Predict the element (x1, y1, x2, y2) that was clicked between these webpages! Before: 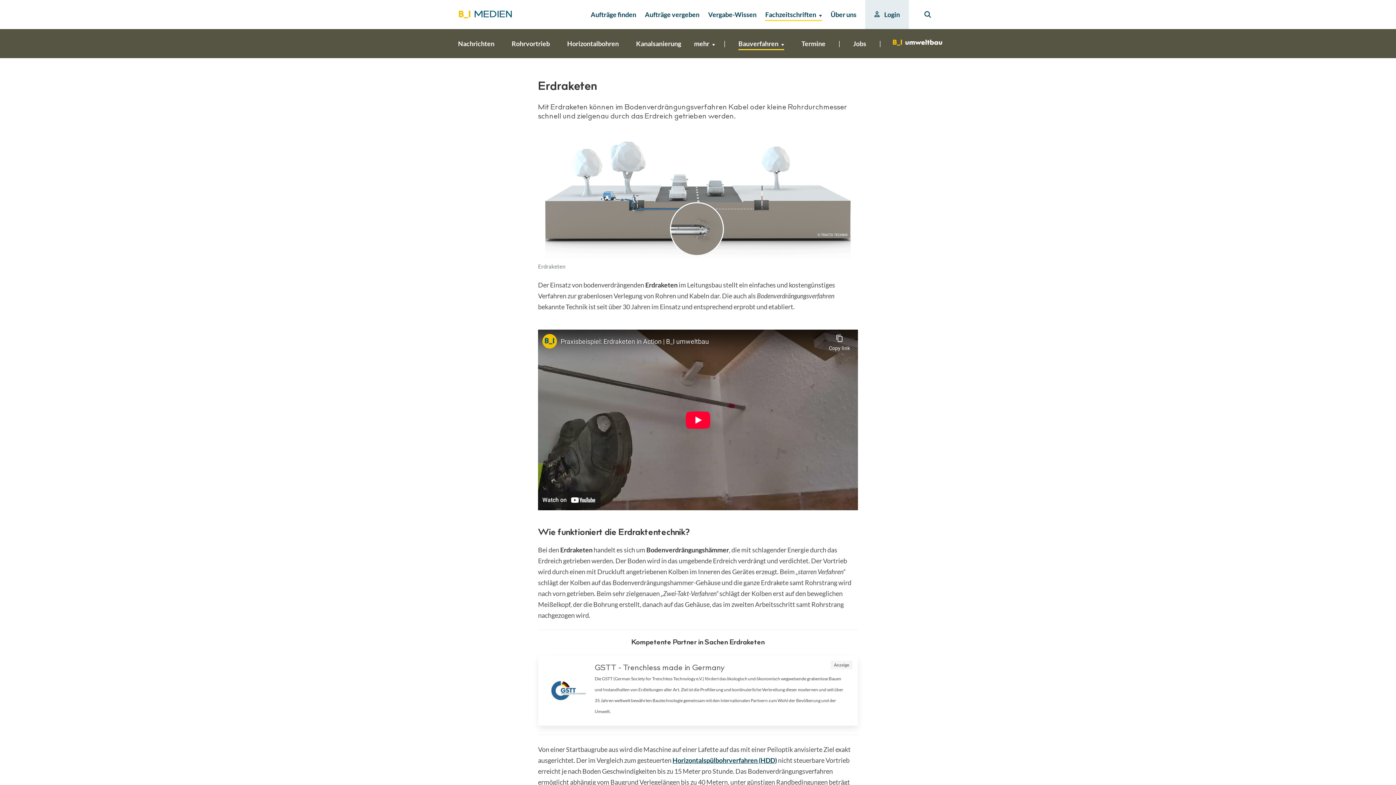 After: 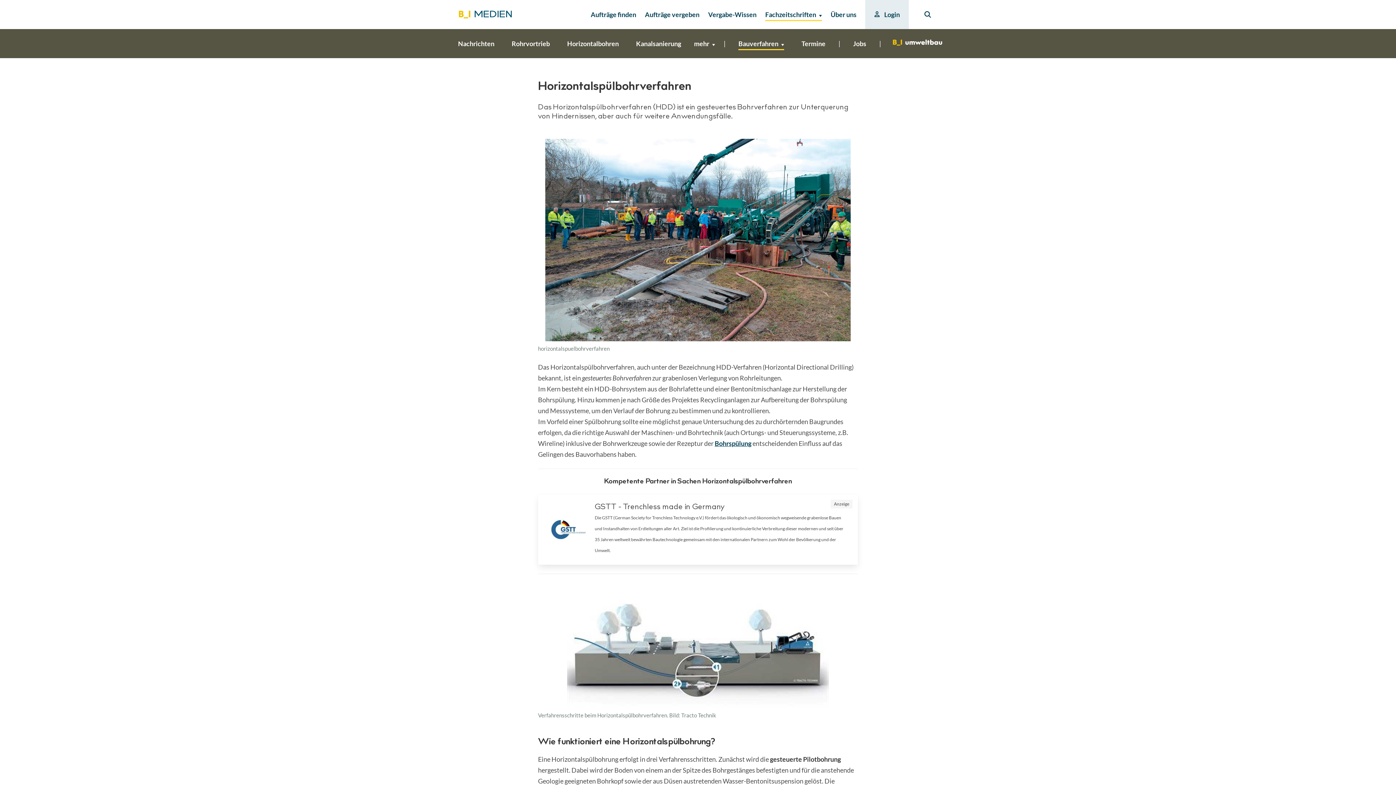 Action: label: Horizontalspülbohrverfahren (HDD) bbox: (672, 756, 777, 764)